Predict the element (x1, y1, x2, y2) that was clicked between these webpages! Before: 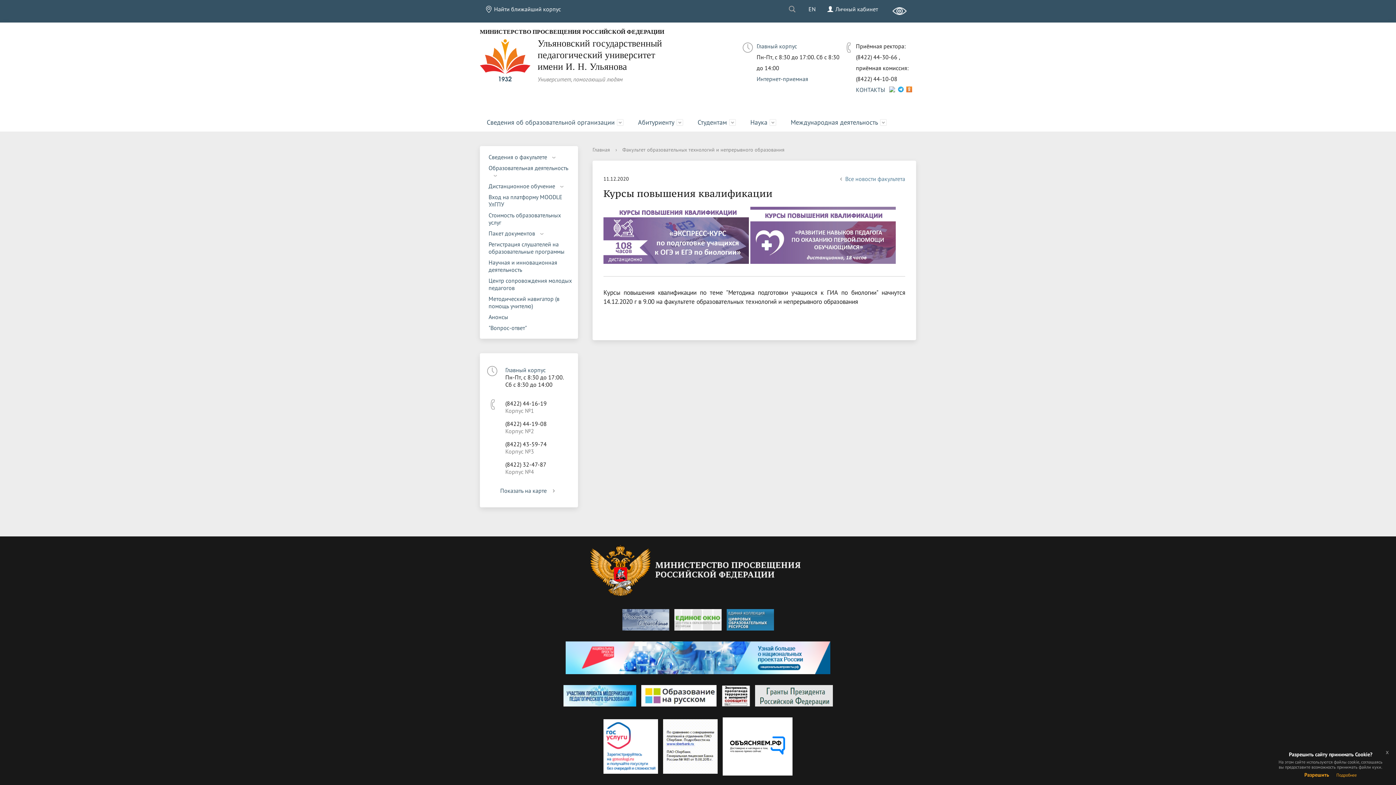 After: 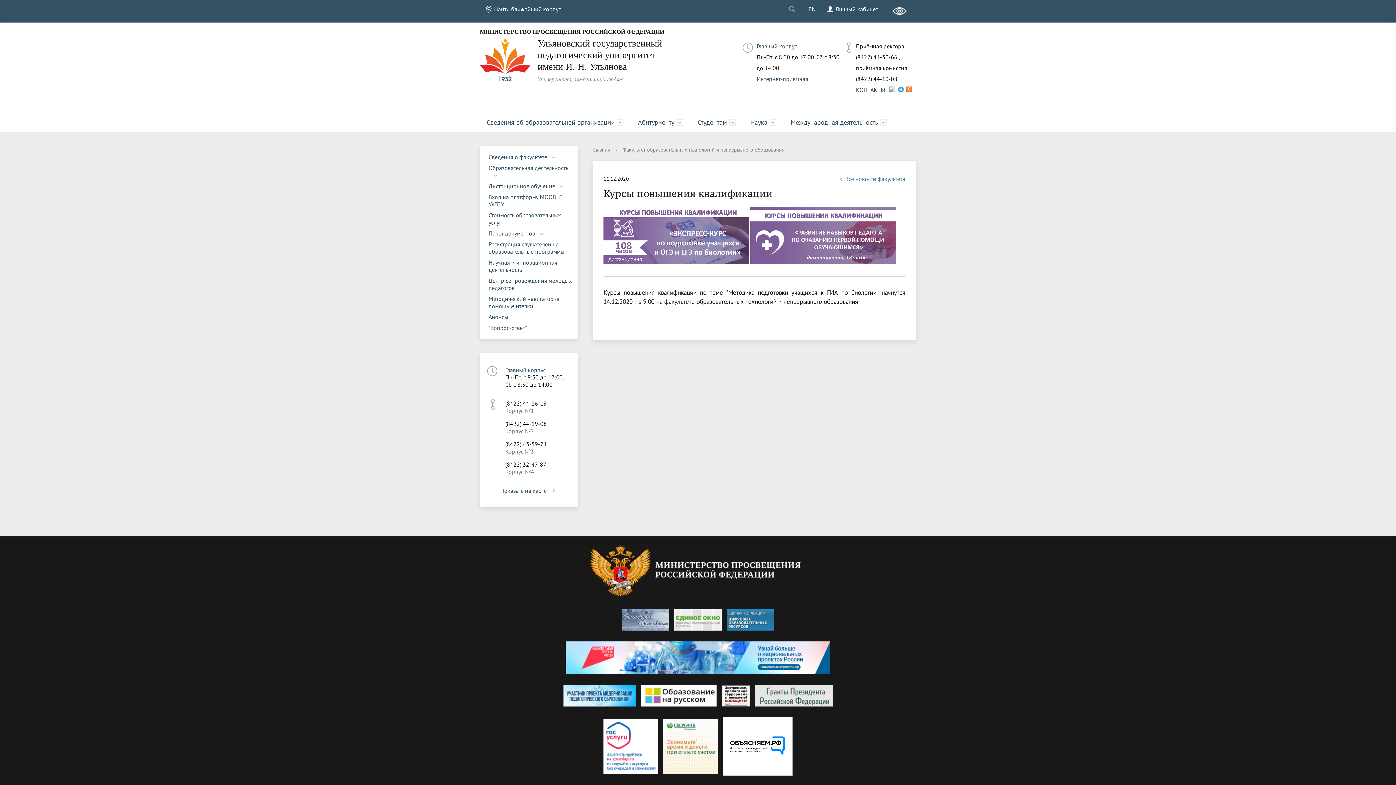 Action: label: Разрешить bbox: (1304, 772, 1329, 778)